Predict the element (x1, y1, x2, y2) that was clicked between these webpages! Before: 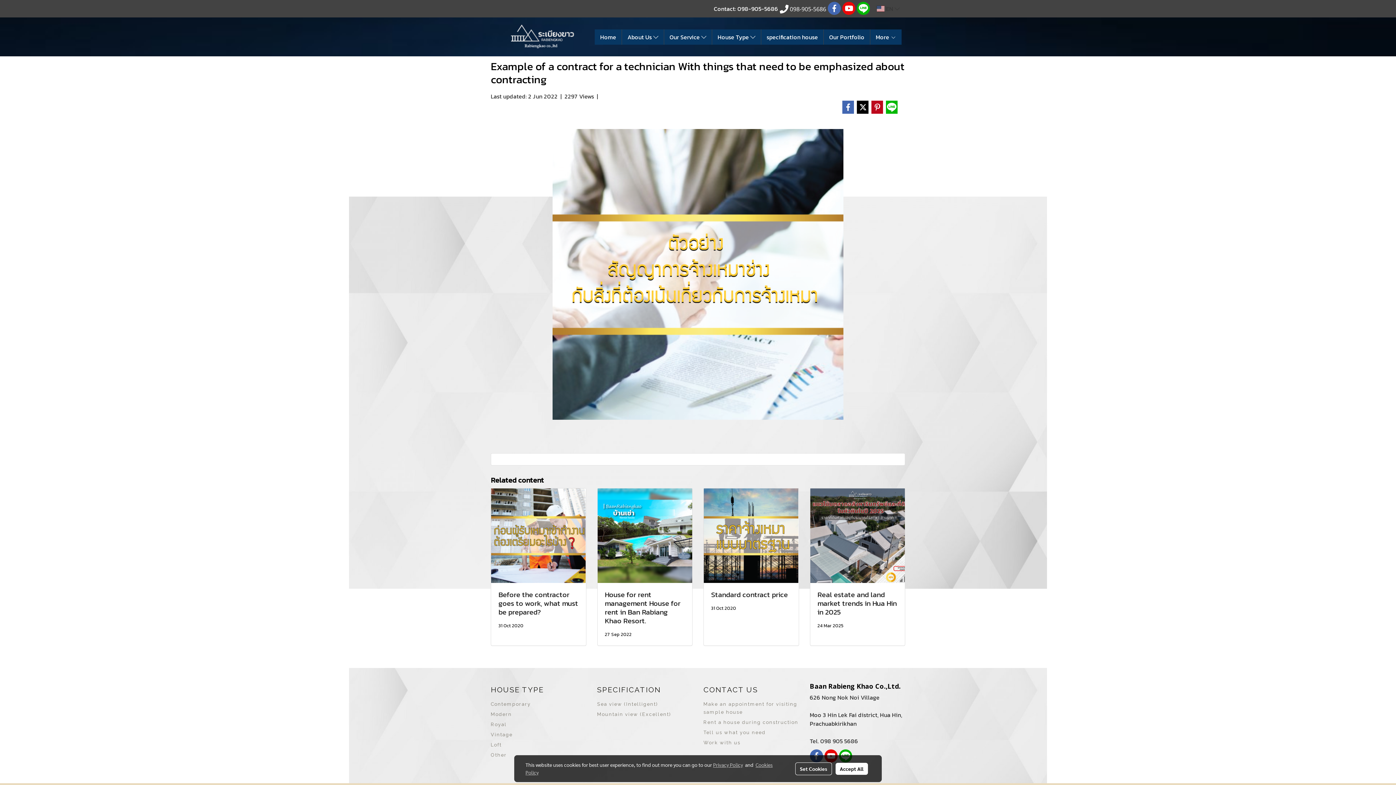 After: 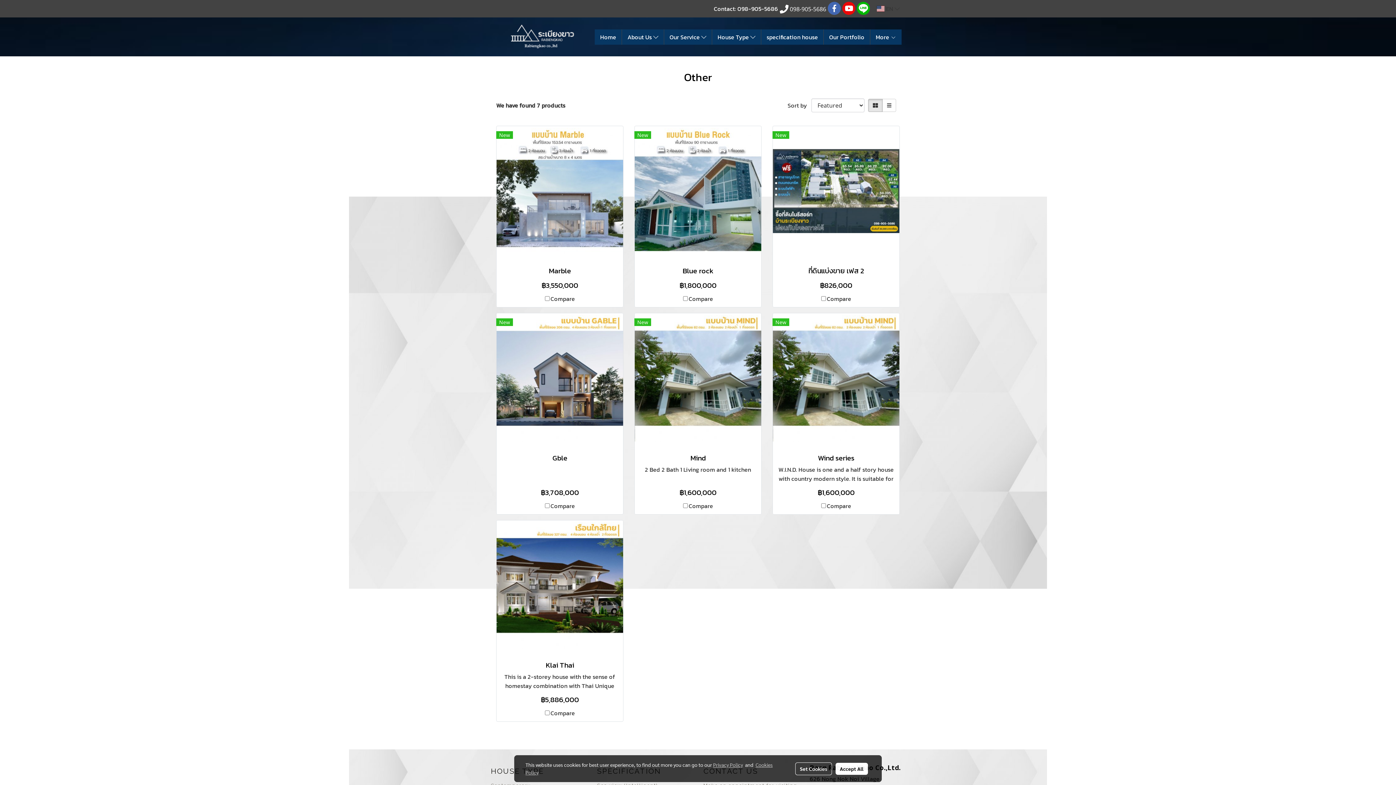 Action: label: Other bbox: (490, 752, 506, 758)